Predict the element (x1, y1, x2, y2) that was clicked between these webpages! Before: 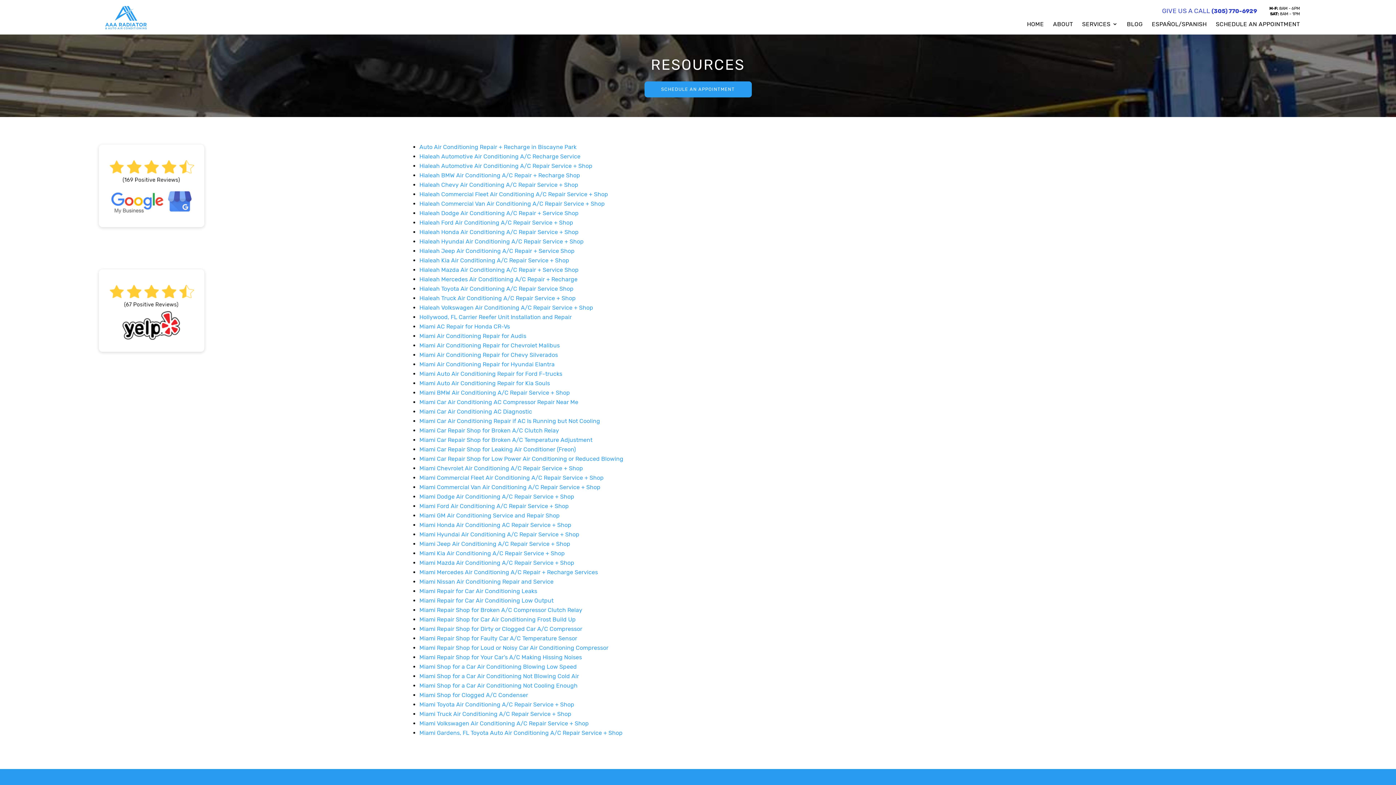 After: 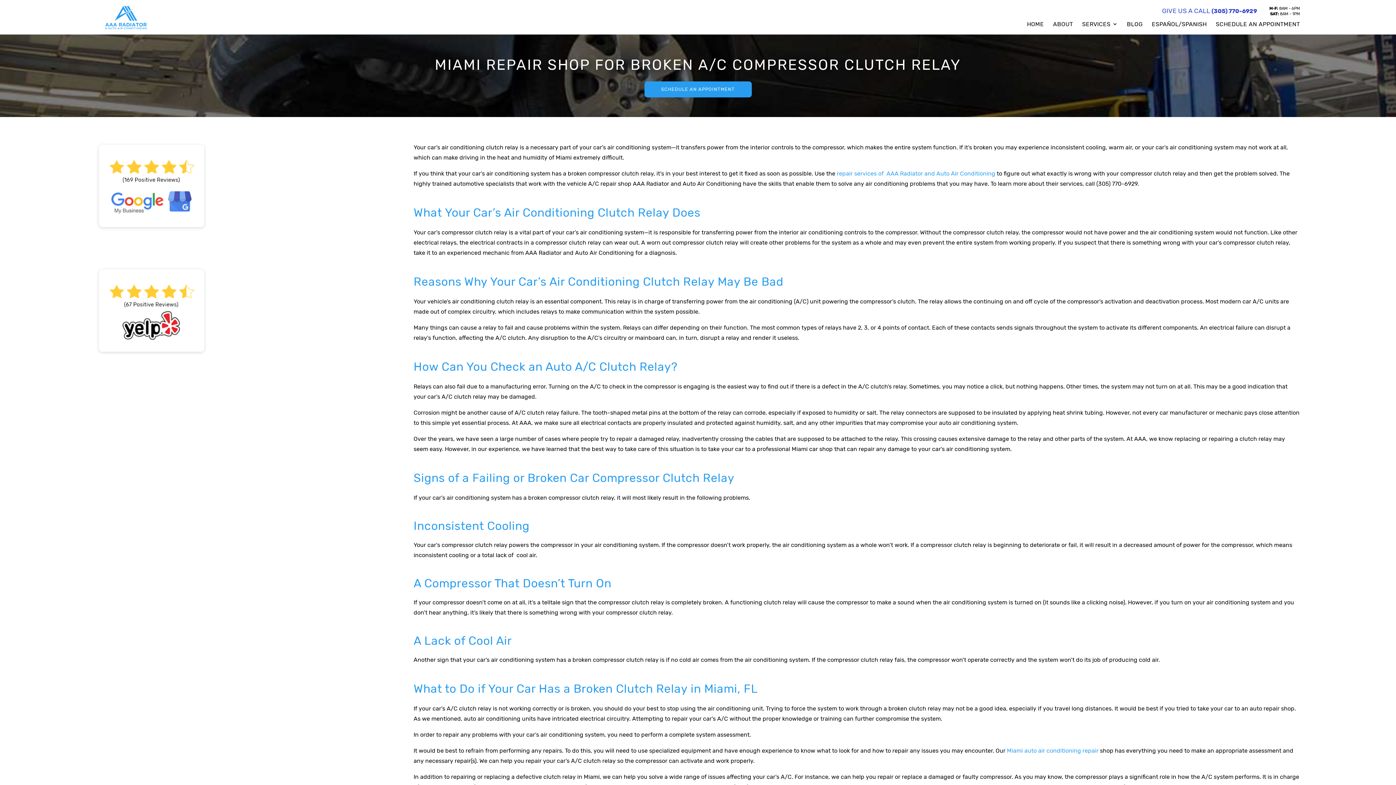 Action: bbox: (419, 427, 559, 434) label: Miami Car Repair Shop for Broken A/C Clutch Relay